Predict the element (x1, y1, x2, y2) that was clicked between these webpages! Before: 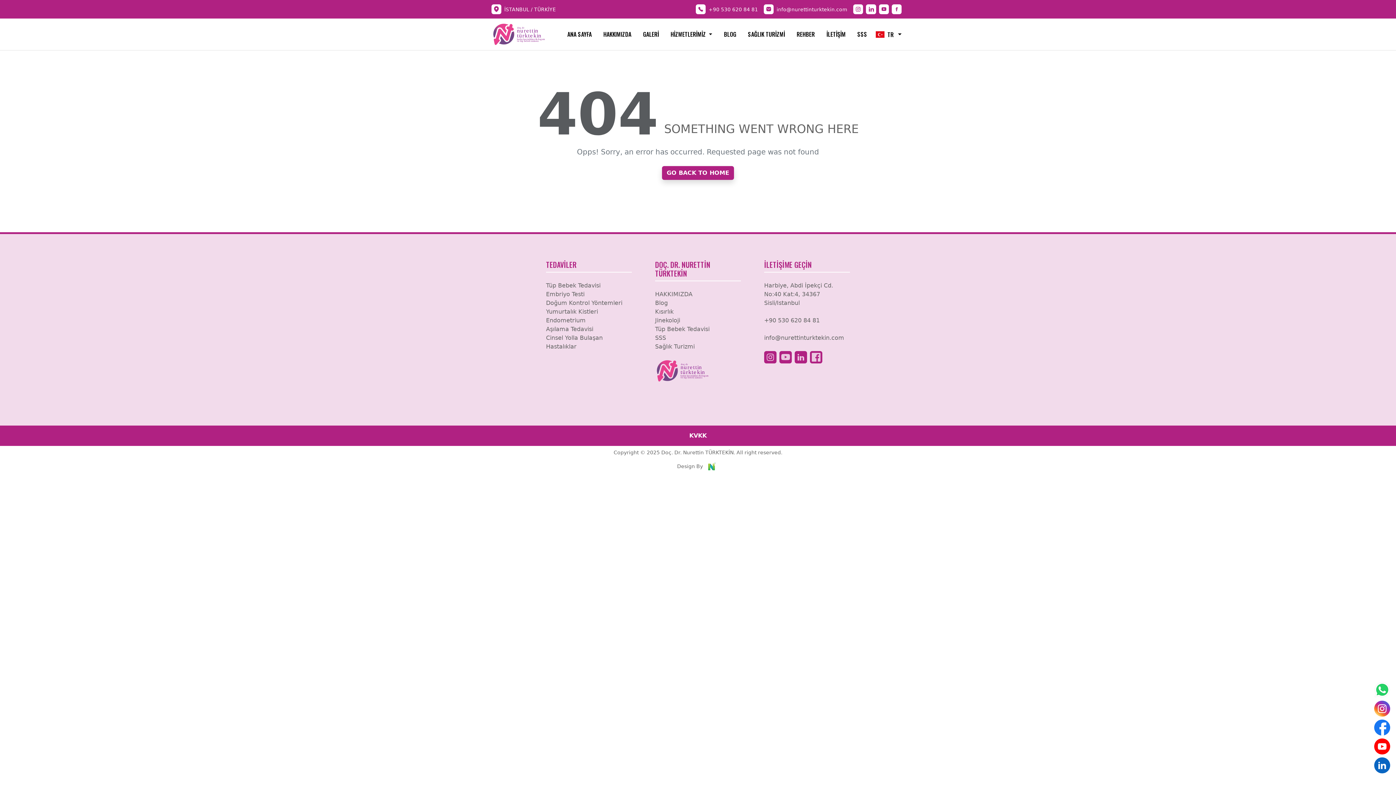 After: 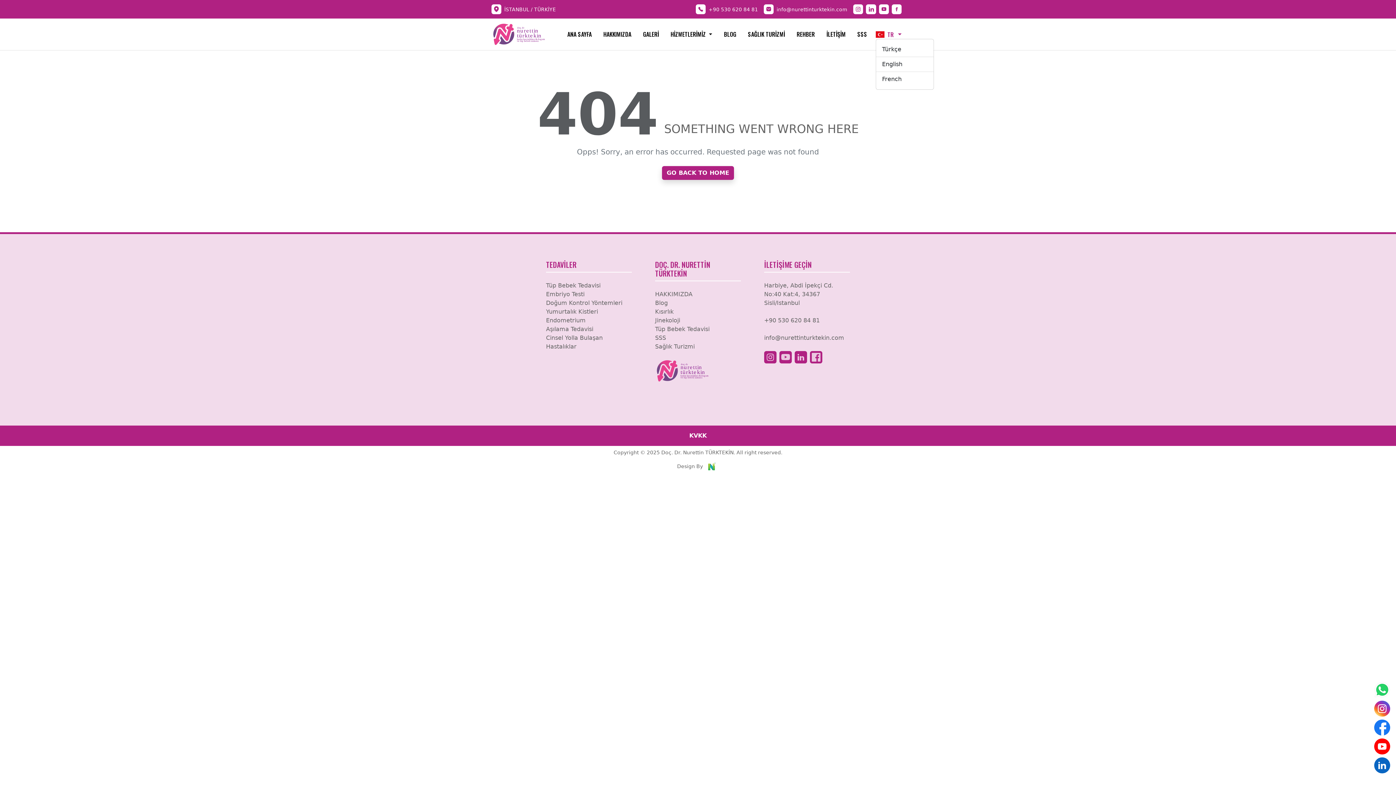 Action: bbox: (876, 30, 901, 38) label: TR